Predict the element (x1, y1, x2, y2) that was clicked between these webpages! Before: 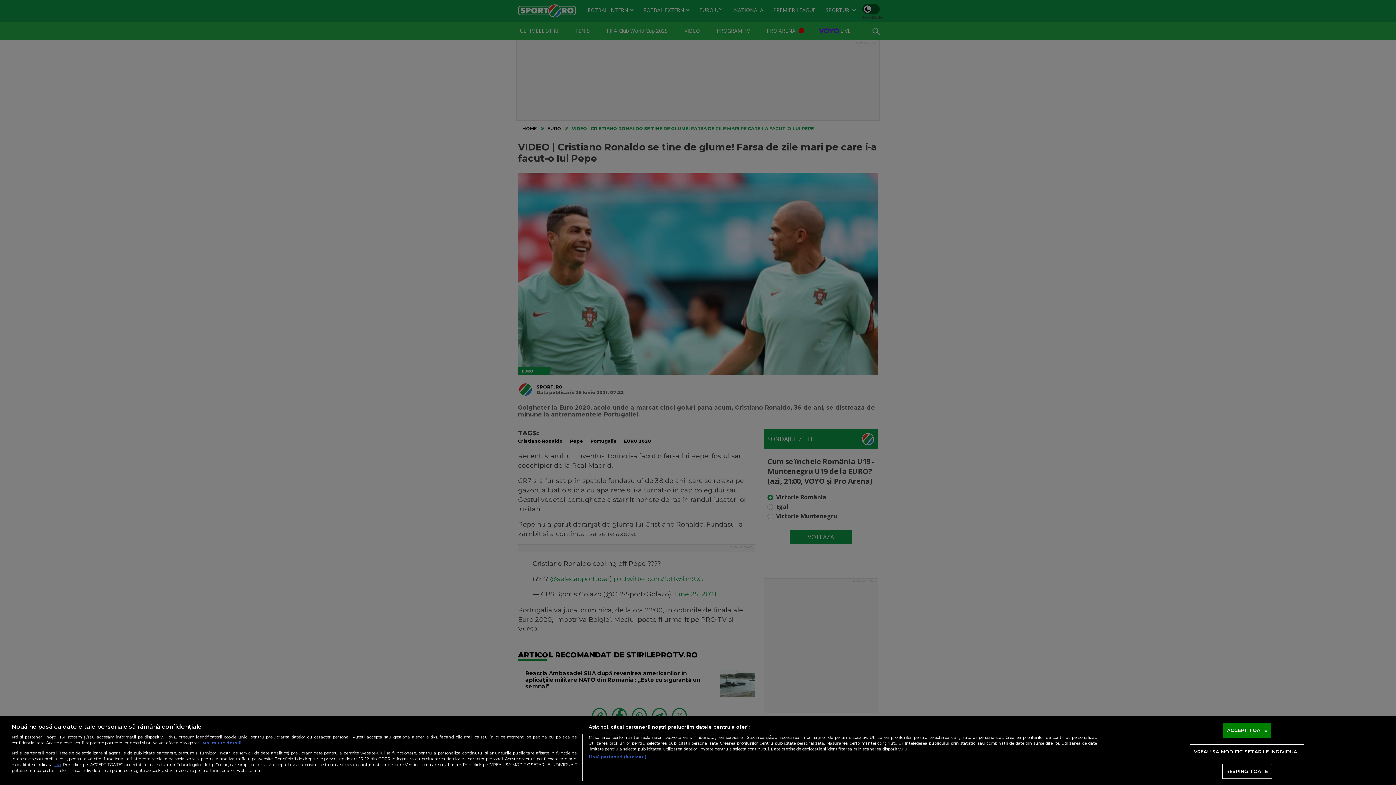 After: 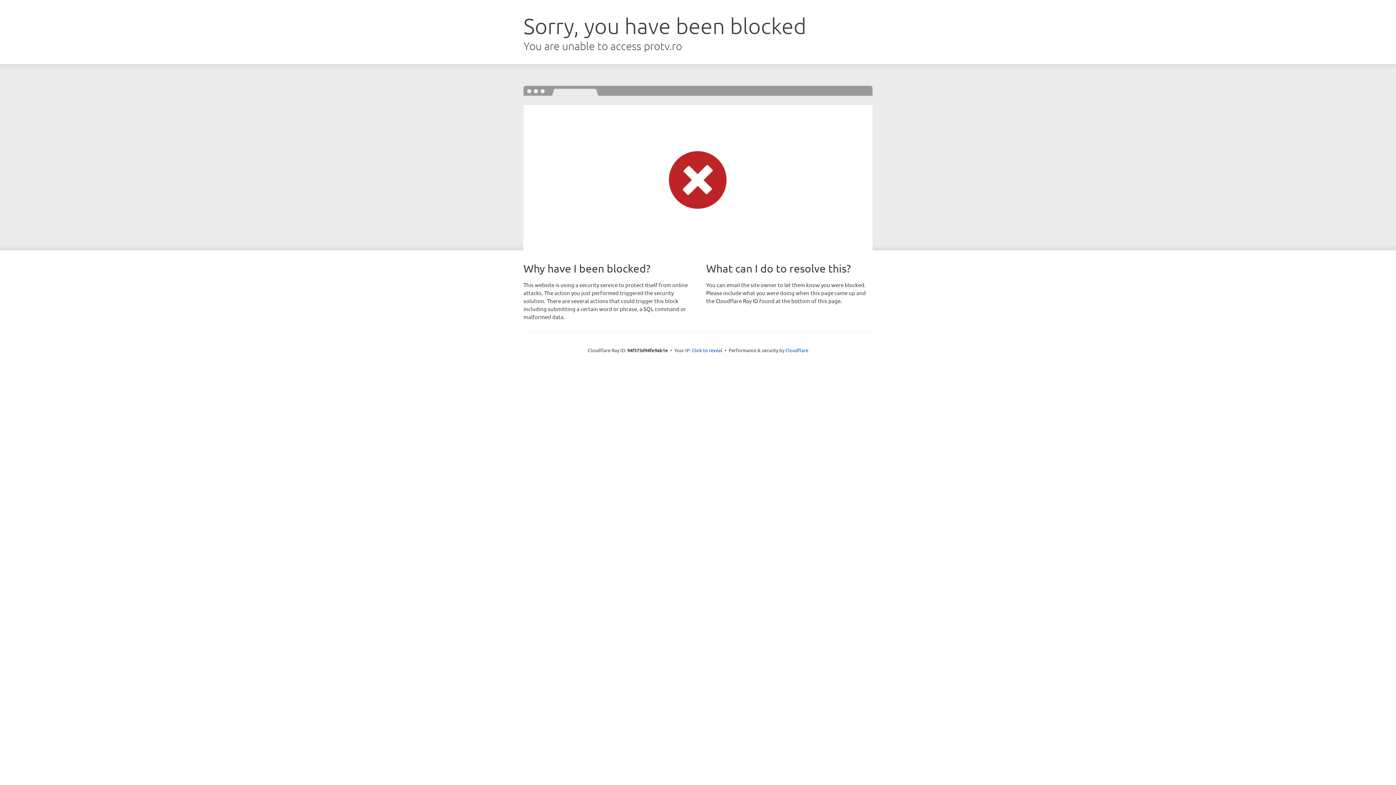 Action: label: aici bbox: (53, 762, 61, 767)